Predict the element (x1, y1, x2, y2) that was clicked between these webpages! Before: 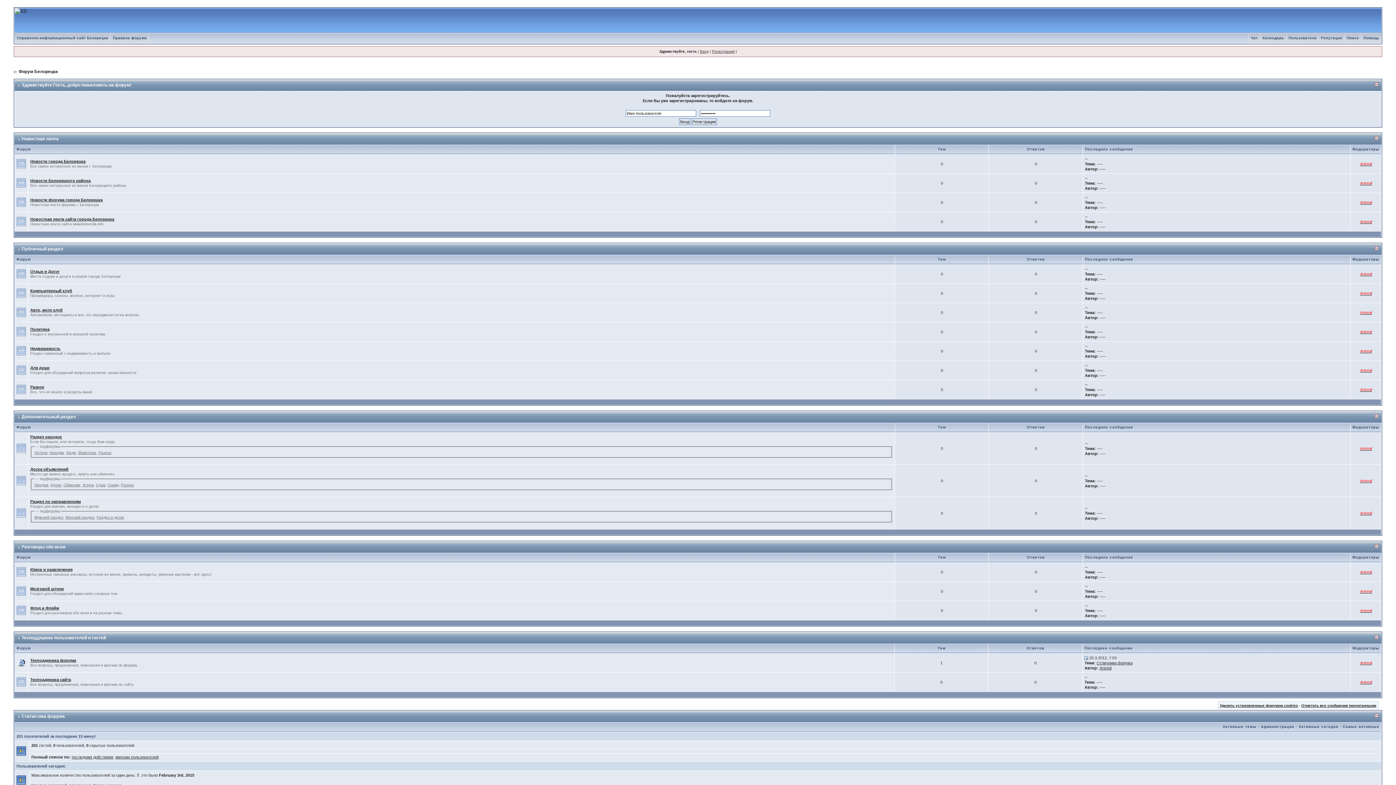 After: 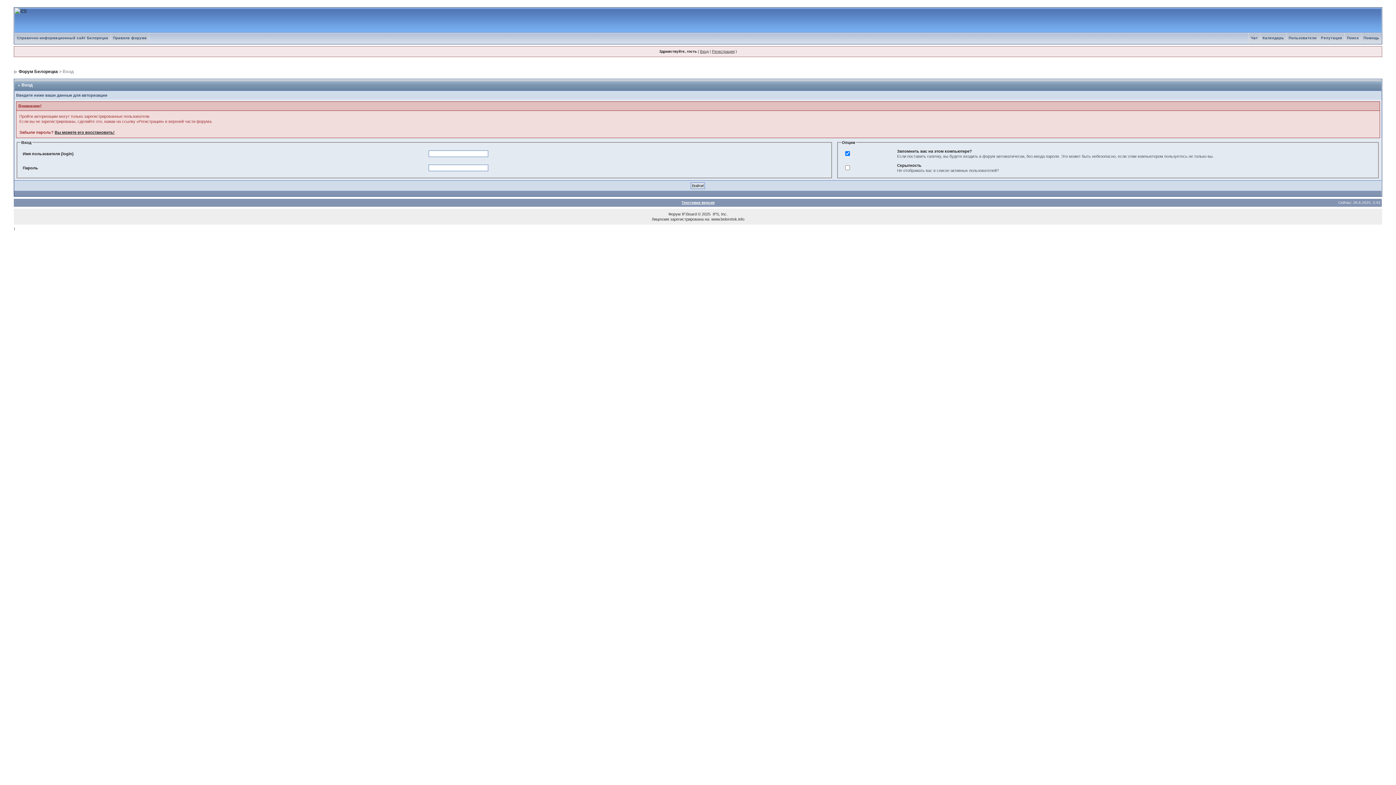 Action: label: Вход bbox: (700, 49, 708, 53)